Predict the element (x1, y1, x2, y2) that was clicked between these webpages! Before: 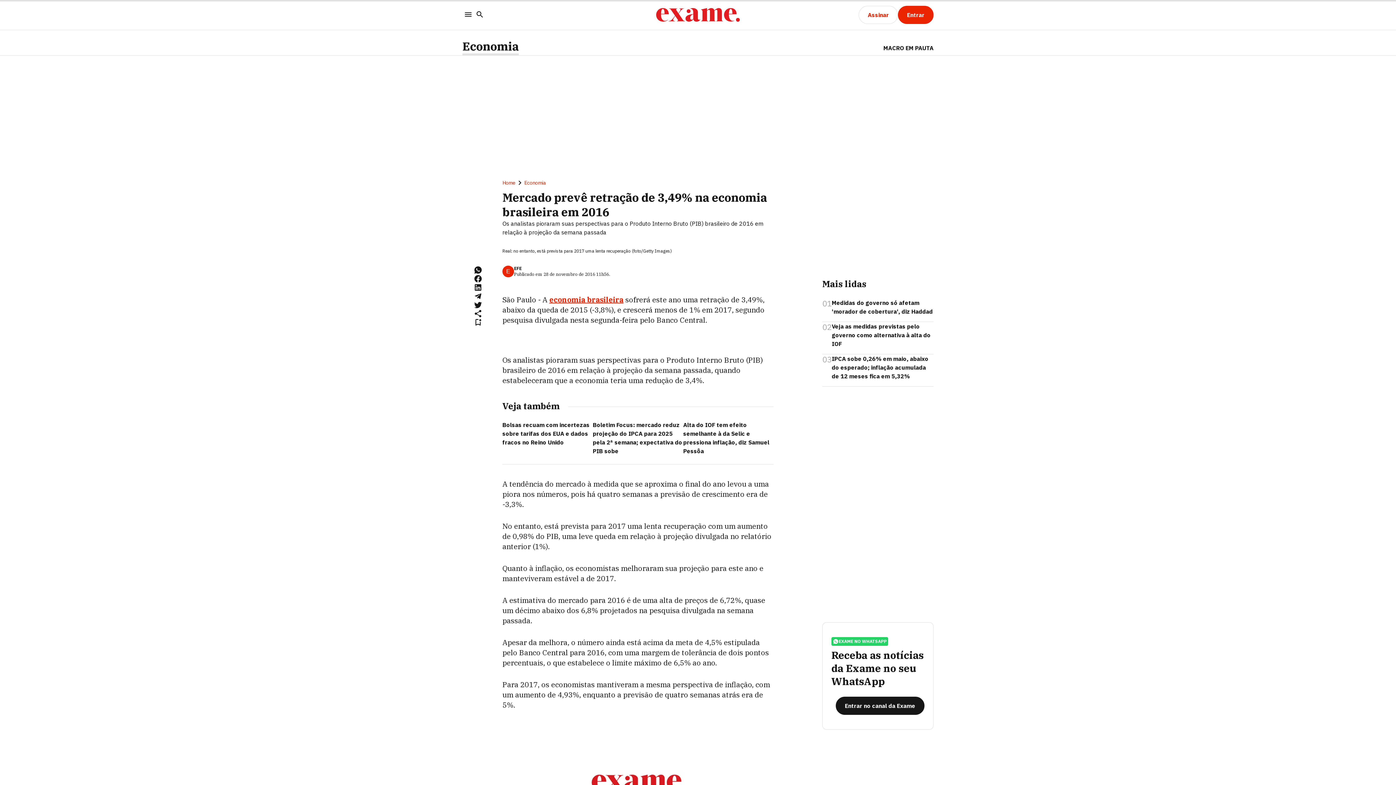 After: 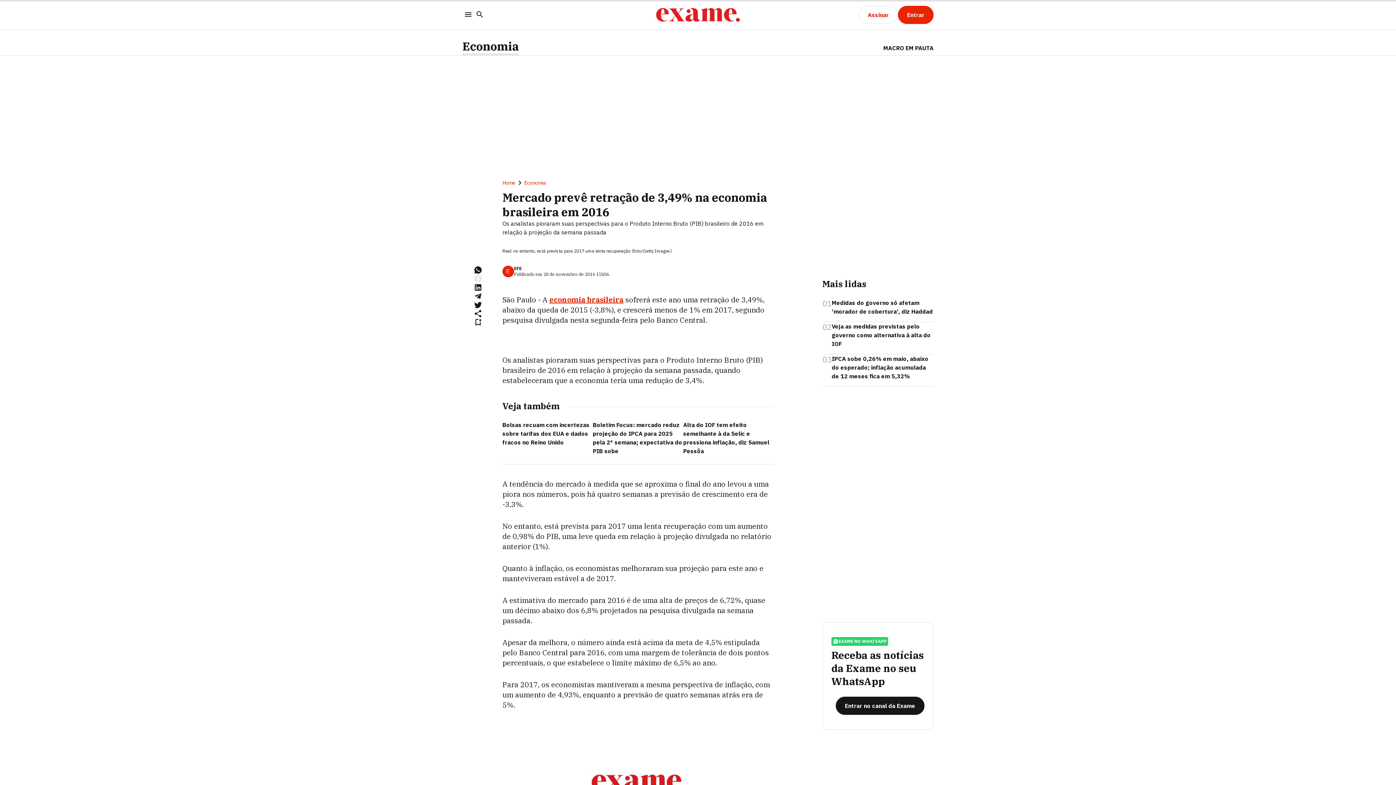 Action: bbox: (473, 274, 482, 283)